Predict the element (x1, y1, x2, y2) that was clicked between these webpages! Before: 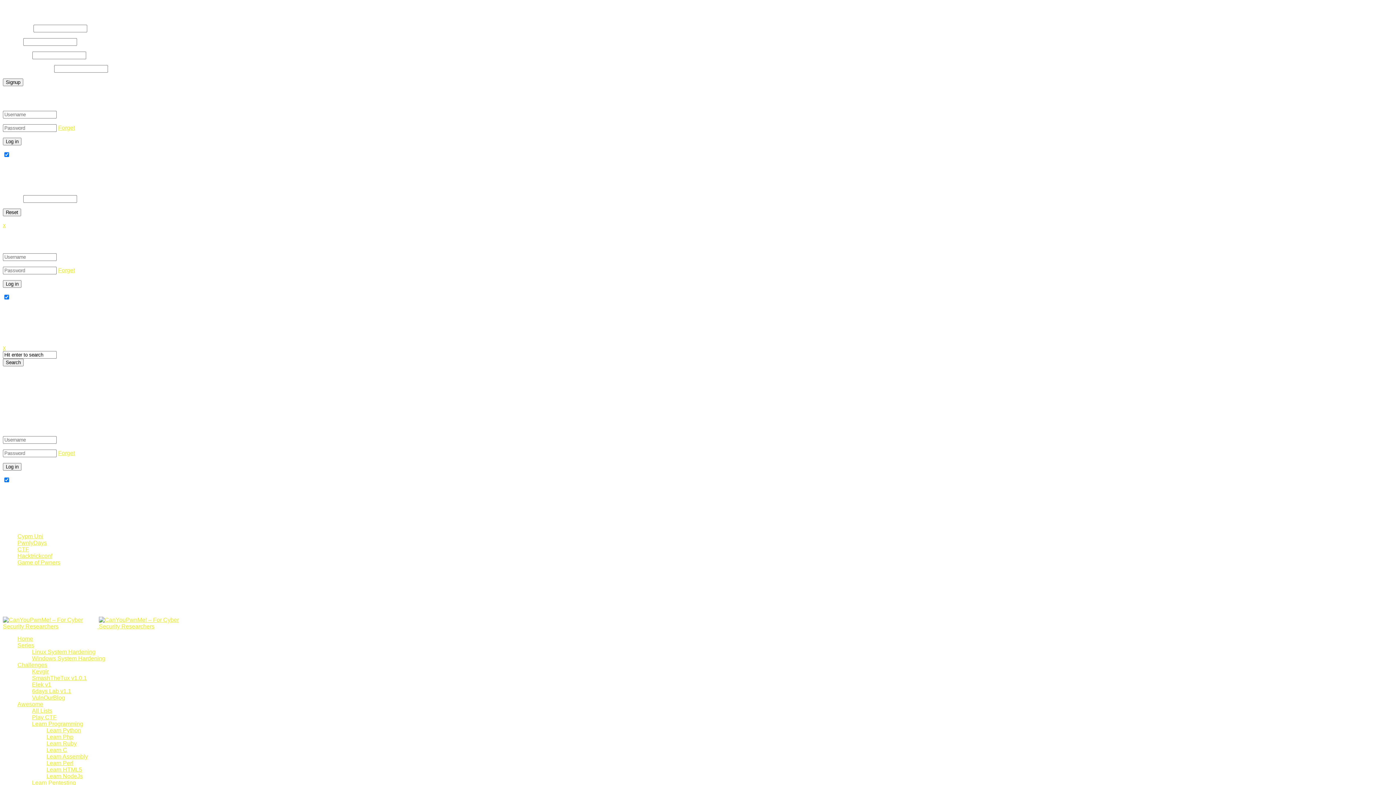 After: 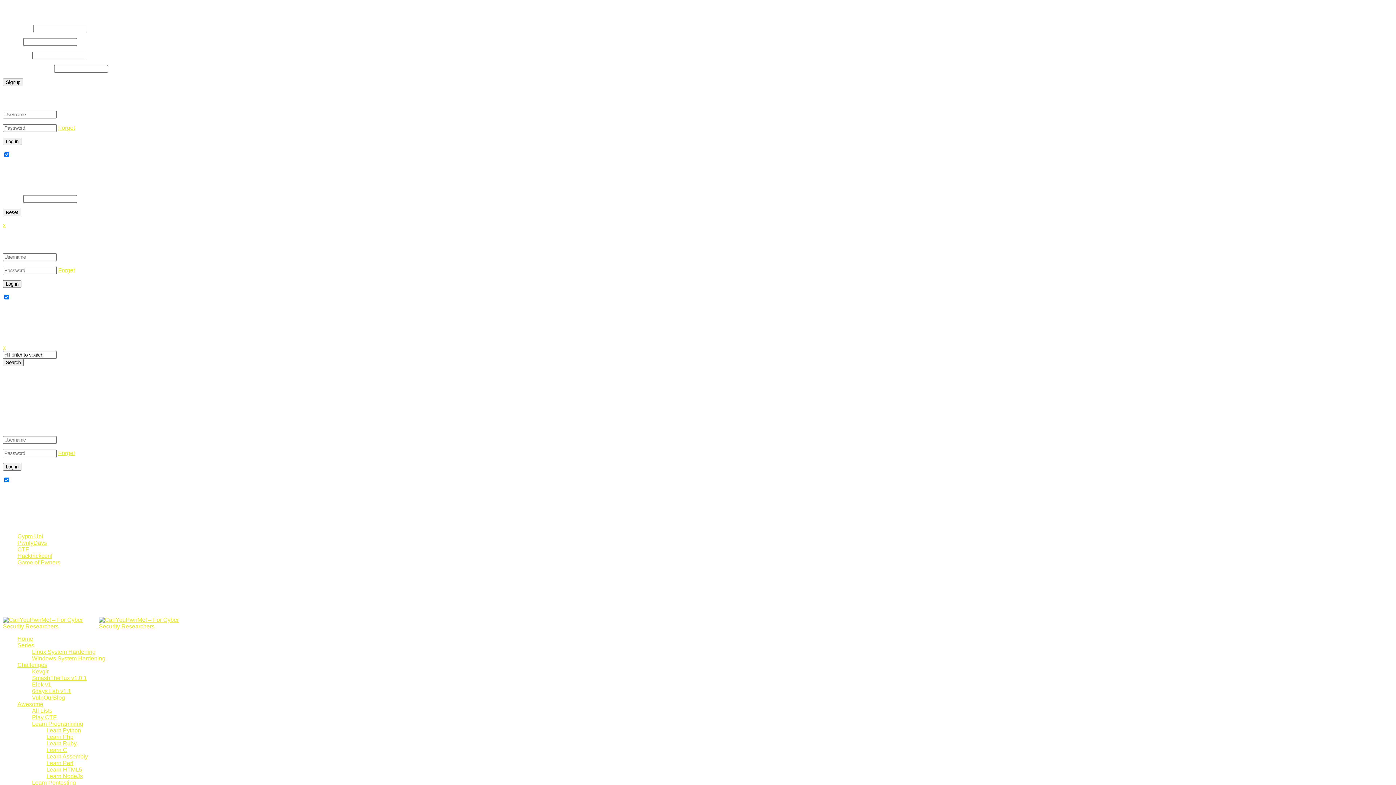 Action: bbox: (17, 635, 33, 642) label: Home